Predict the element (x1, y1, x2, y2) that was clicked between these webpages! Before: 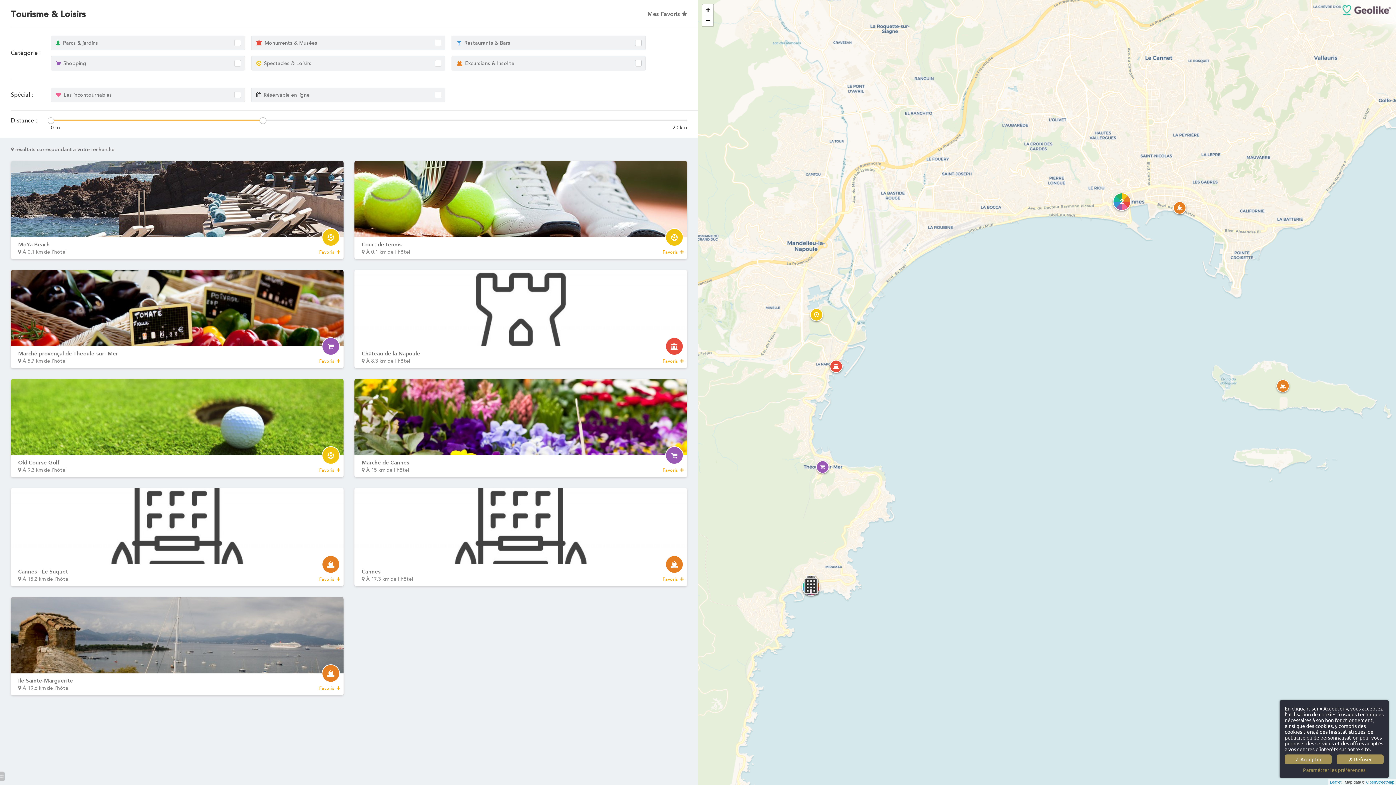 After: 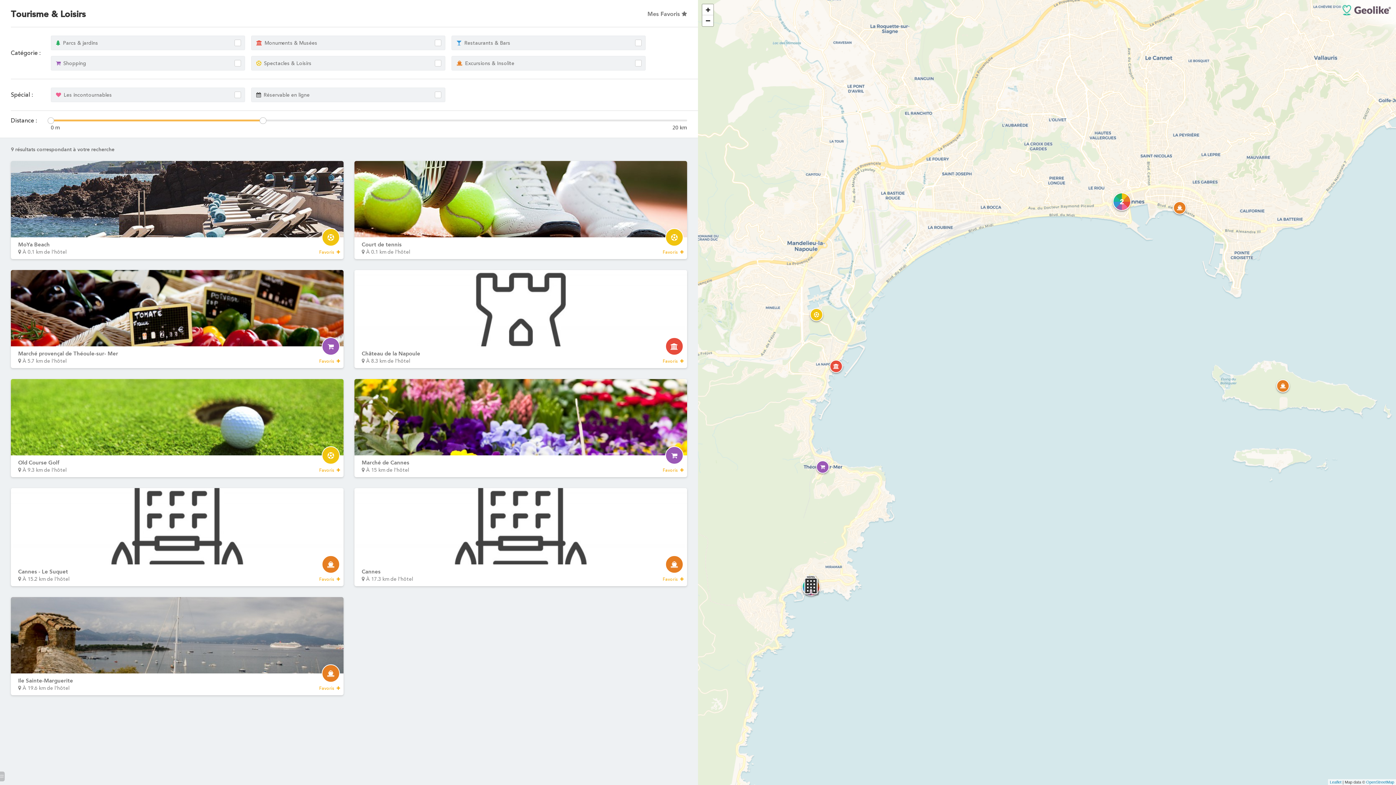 Action: bbox: (1337, 754, 1384, 764) label: ✗ Refuser